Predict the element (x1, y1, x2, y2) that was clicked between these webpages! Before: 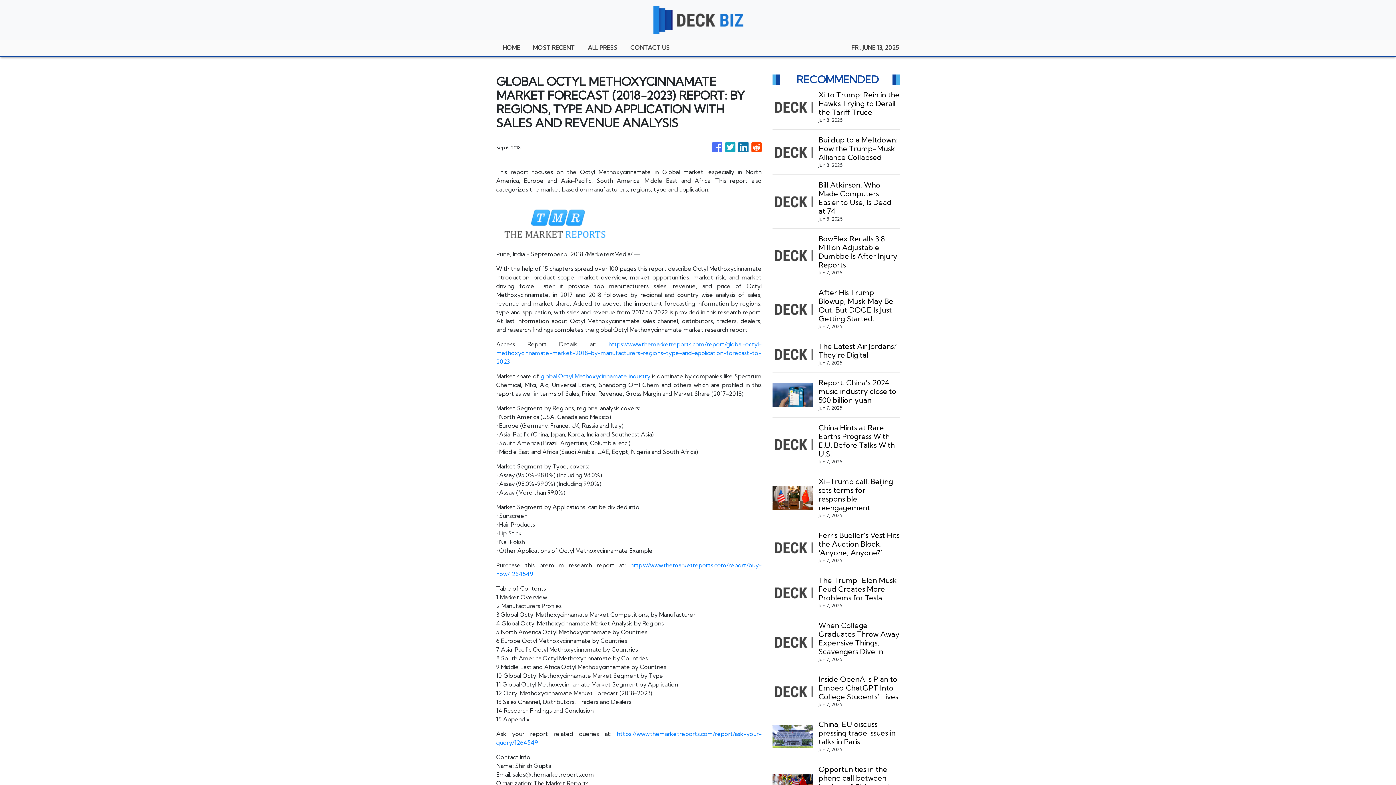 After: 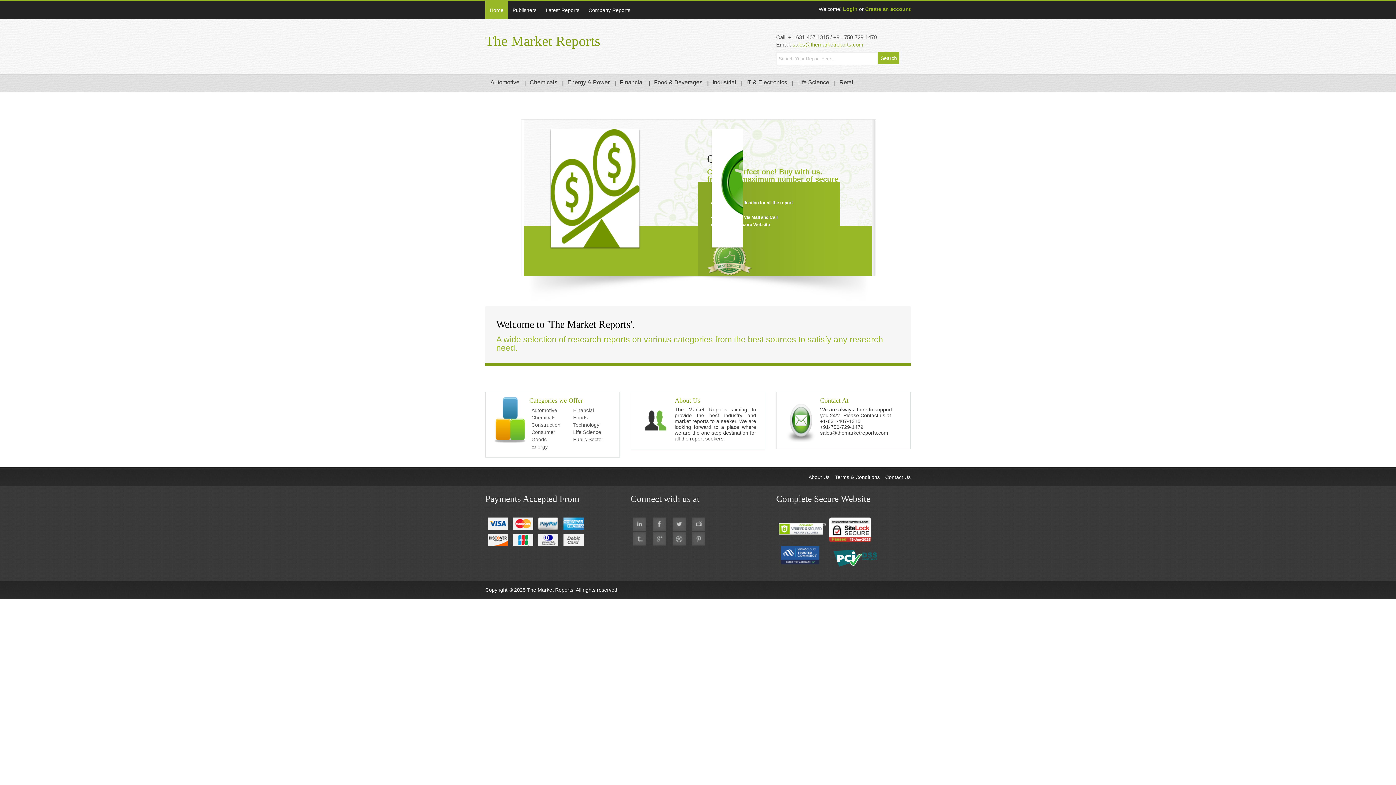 Action: bbox: (540, 372, 650, 380) label: global Octyl Methoxycinnamate industry